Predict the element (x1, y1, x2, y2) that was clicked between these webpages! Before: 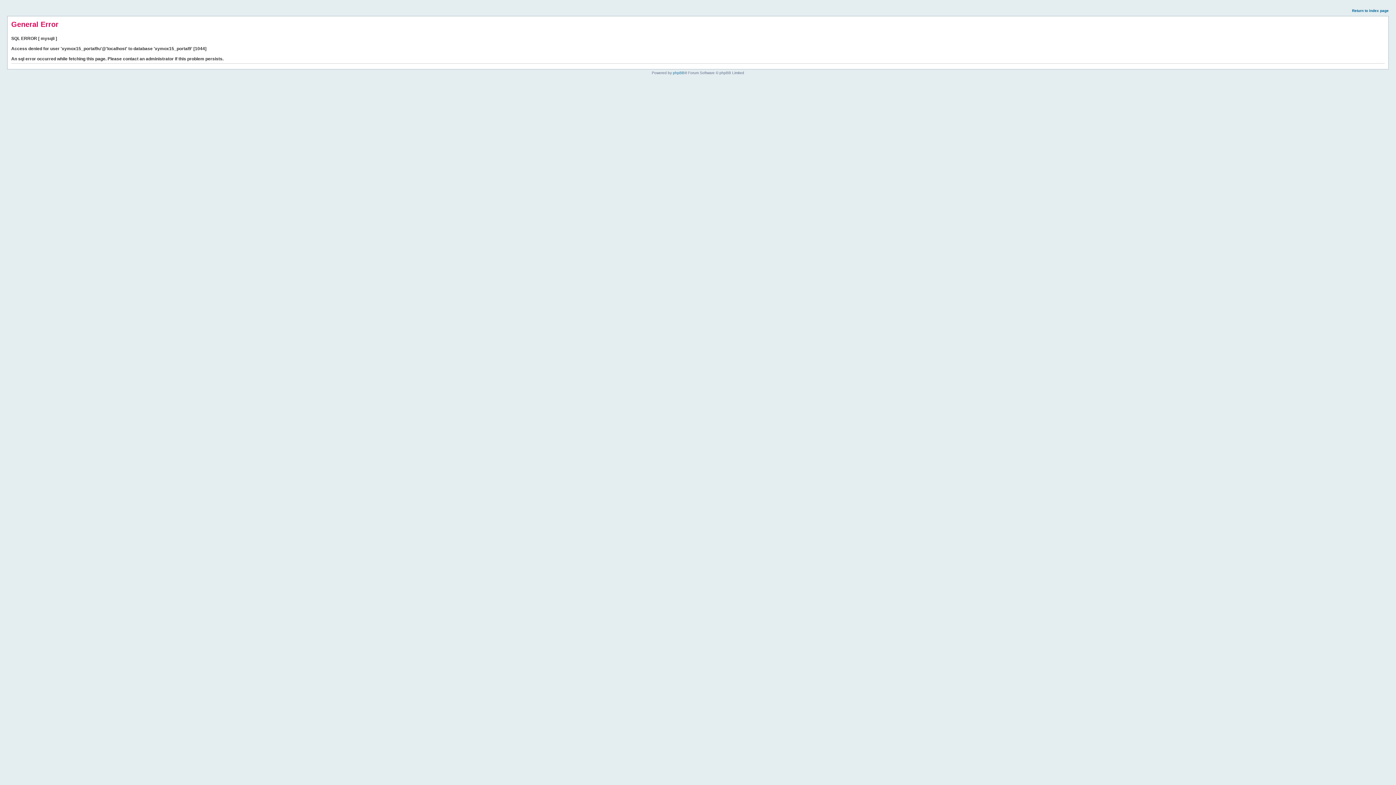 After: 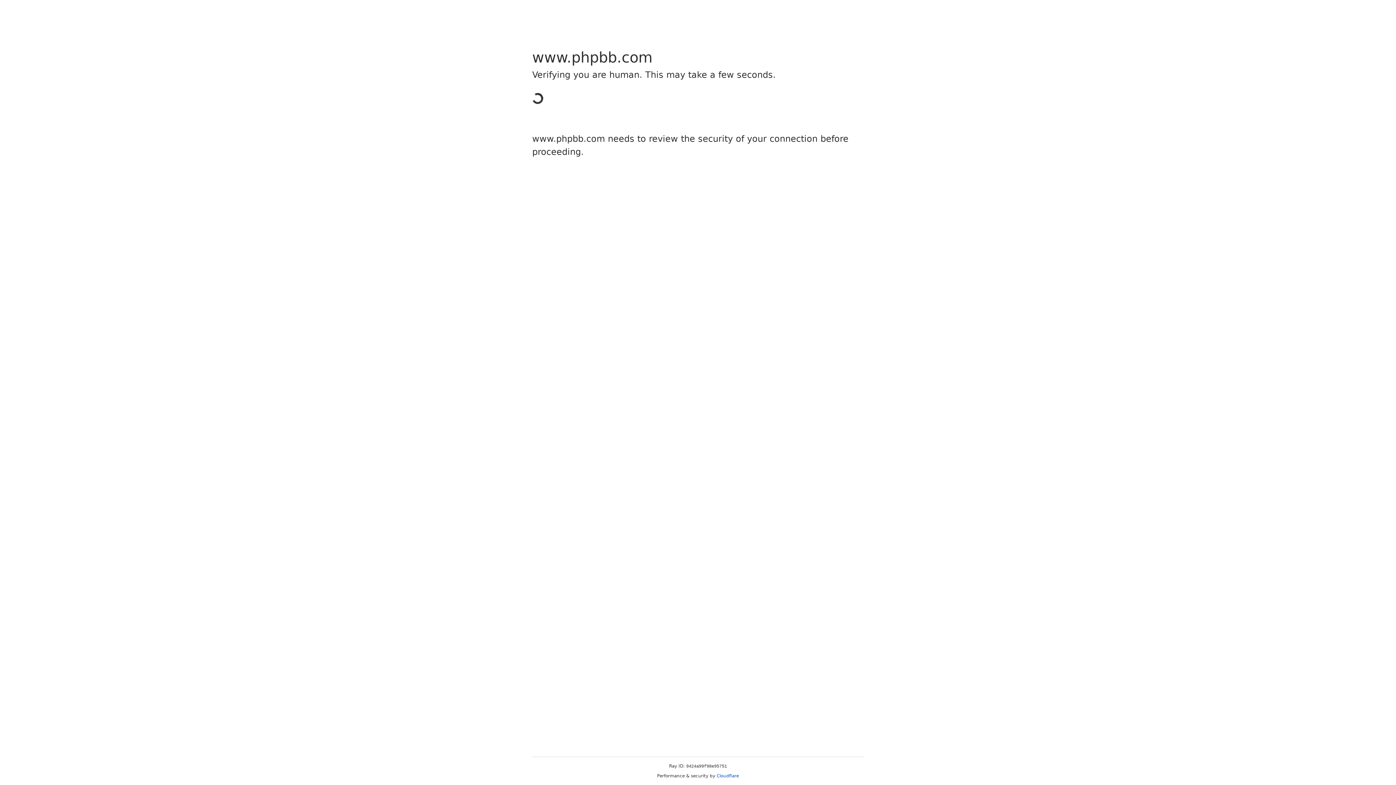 Action: bbox: (673, 70, 684, 74) label: phpBB